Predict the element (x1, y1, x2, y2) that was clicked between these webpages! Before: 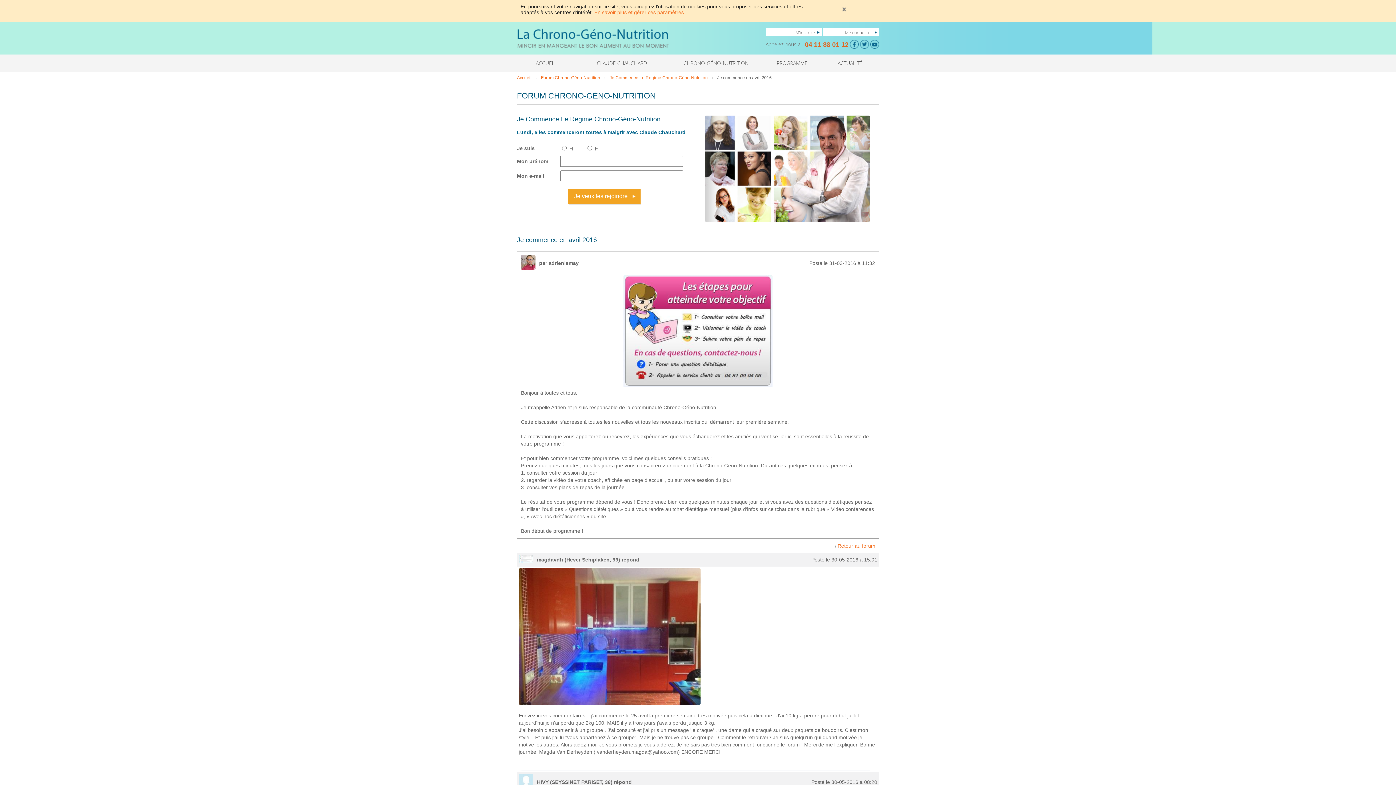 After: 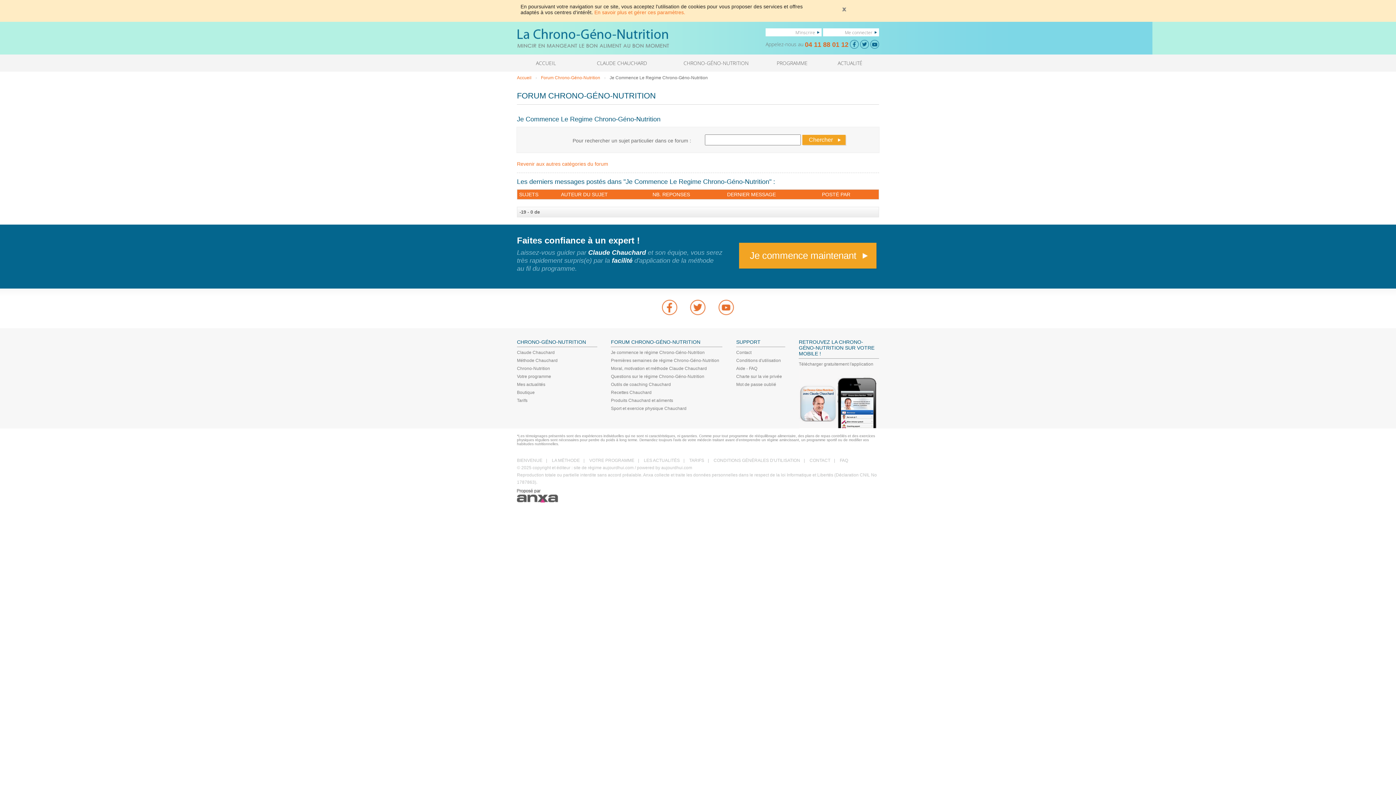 Action: bbox: (609, 75, 708, 80) label: Je Commence Le Regime Chrono-Géno-Nutrition